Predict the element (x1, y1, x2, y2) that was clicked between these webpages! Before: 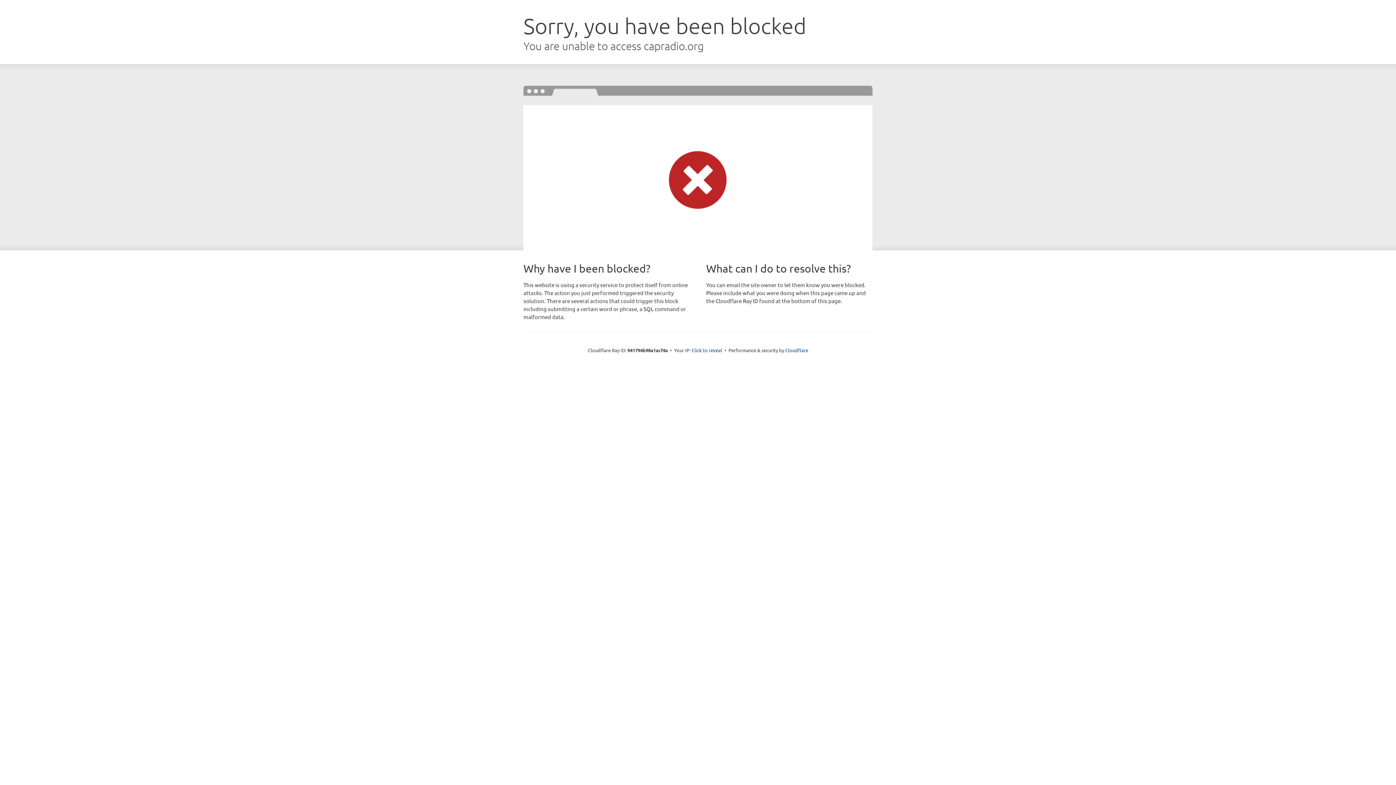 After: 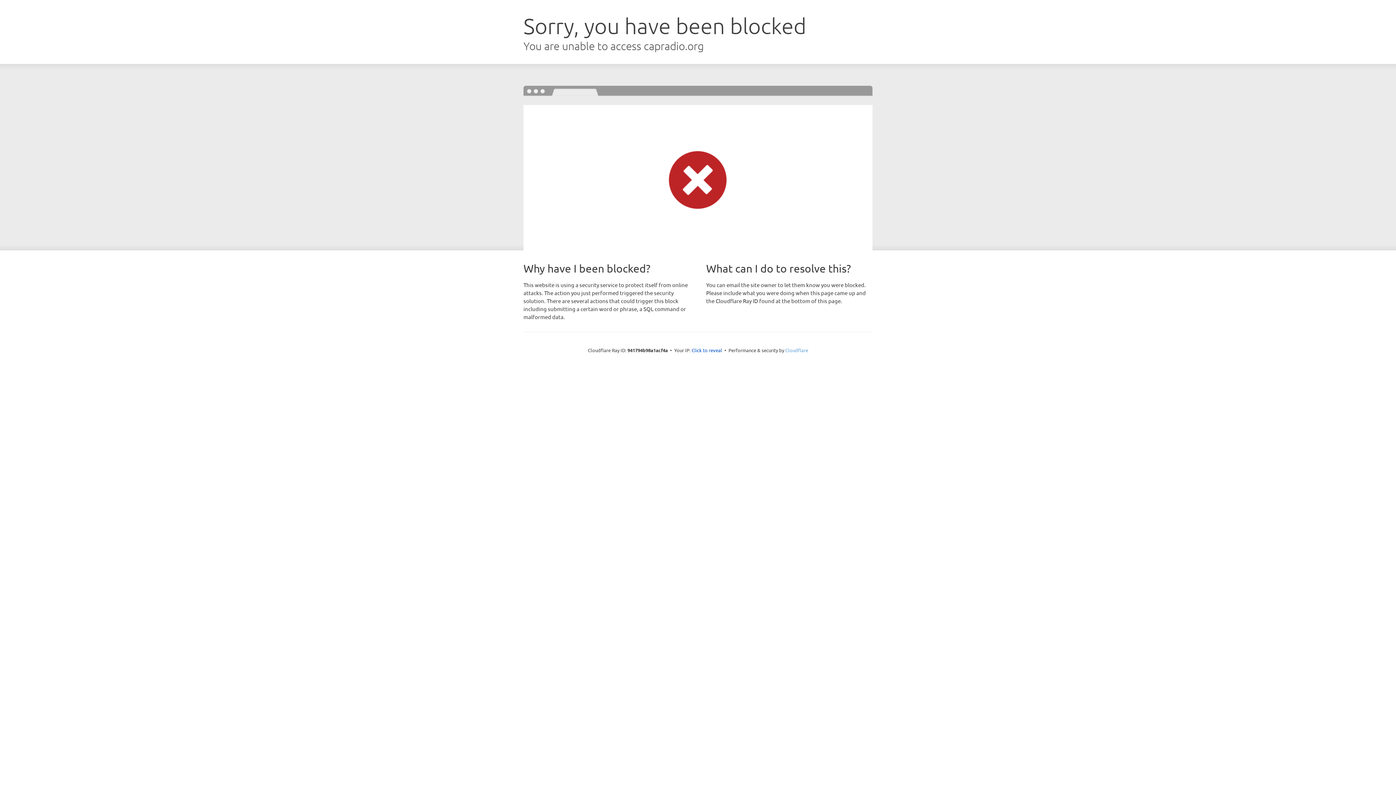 Action: bbox: (785, 347, 808, 353) label: Cloudflare